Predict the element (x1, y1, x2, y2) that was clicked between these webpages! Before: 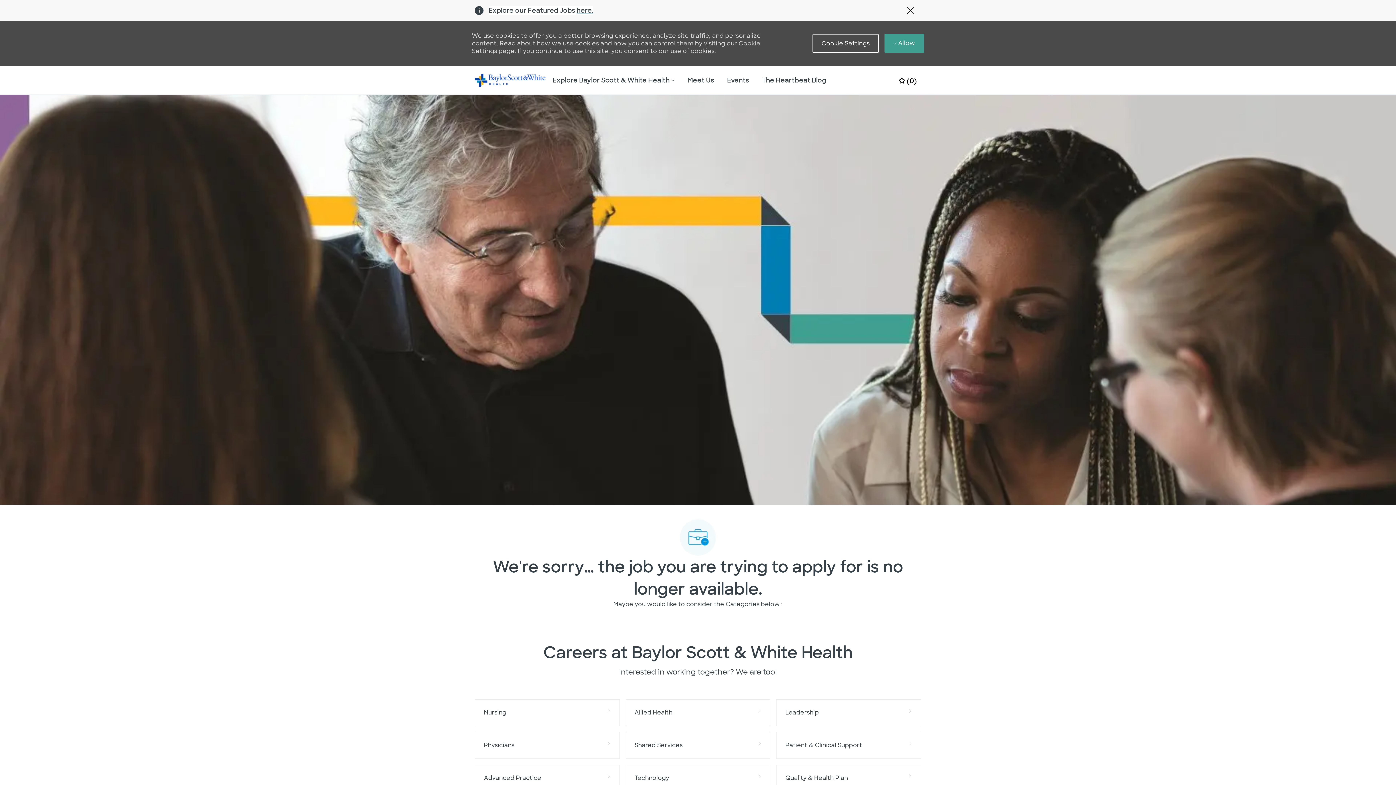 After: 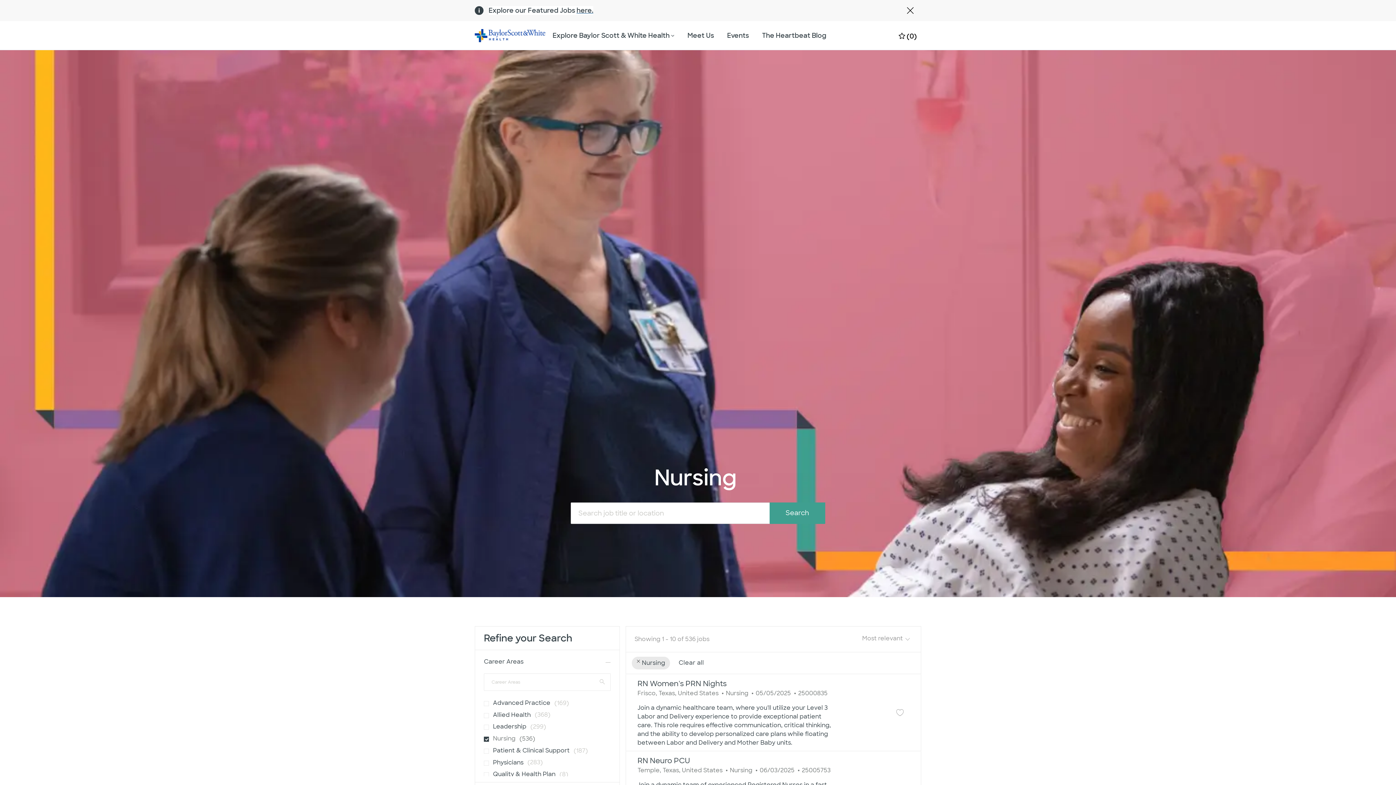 Action: label: Nursing bbox: (474, 699, 582, 726)